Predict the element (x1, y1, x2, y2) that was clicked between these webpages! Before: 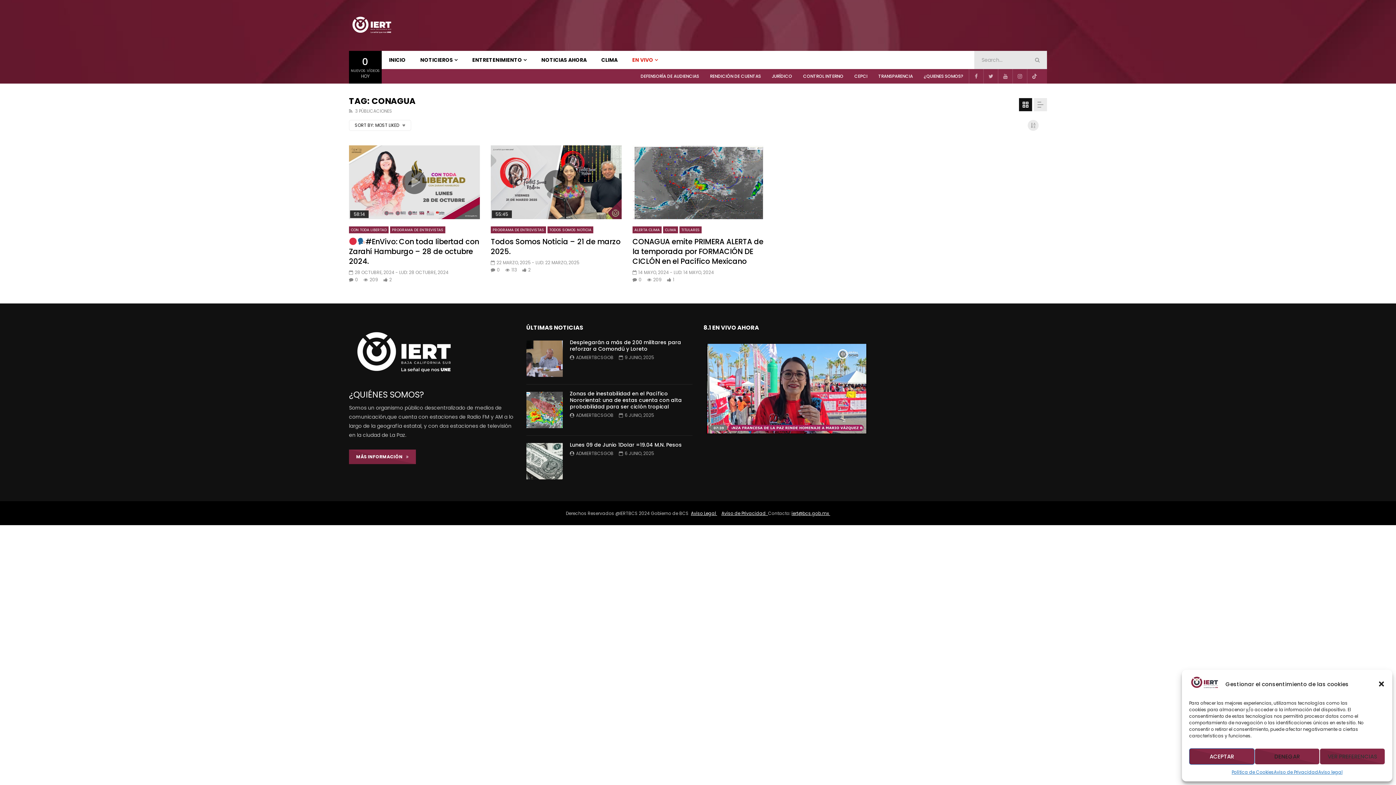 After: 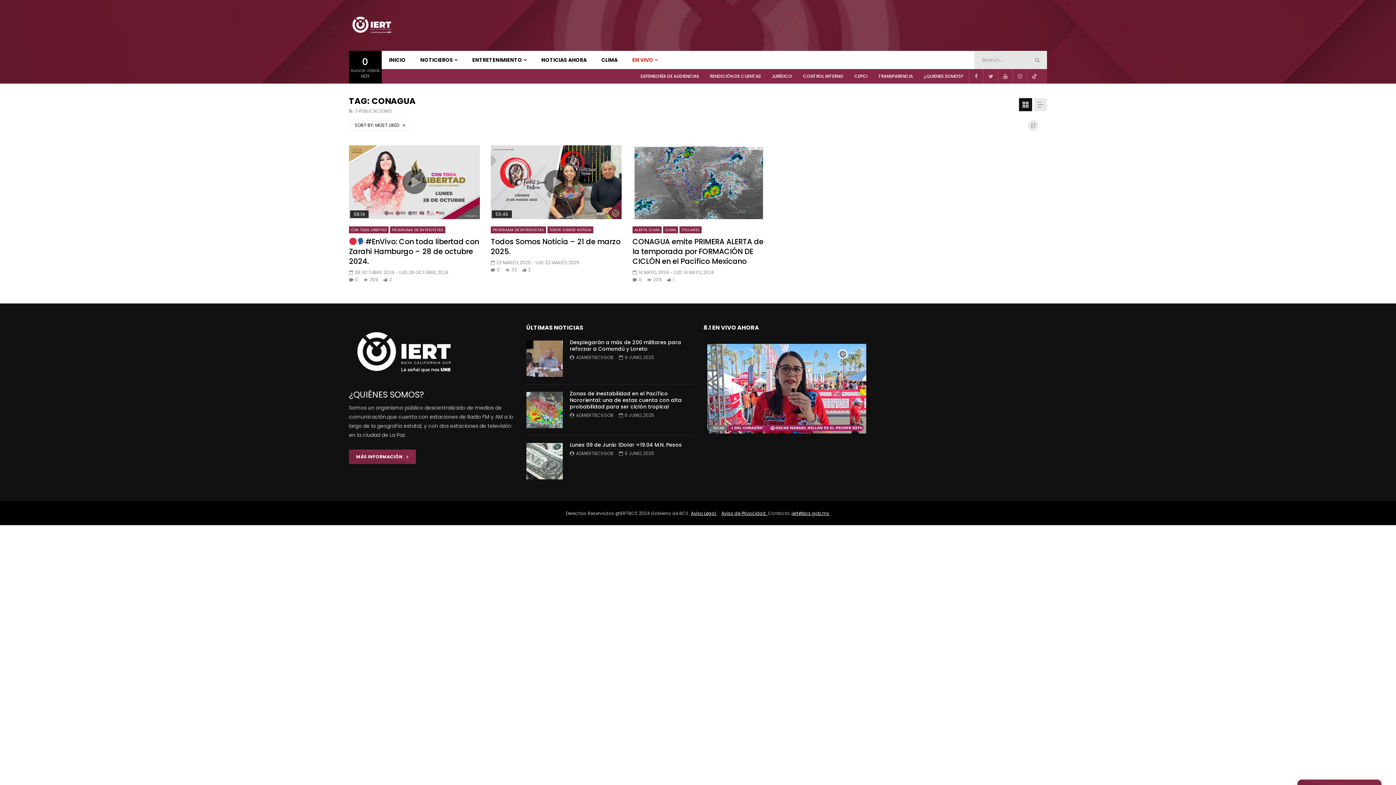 Action: bbox: (1254, 748, 1320, 765) label: DENEGAR